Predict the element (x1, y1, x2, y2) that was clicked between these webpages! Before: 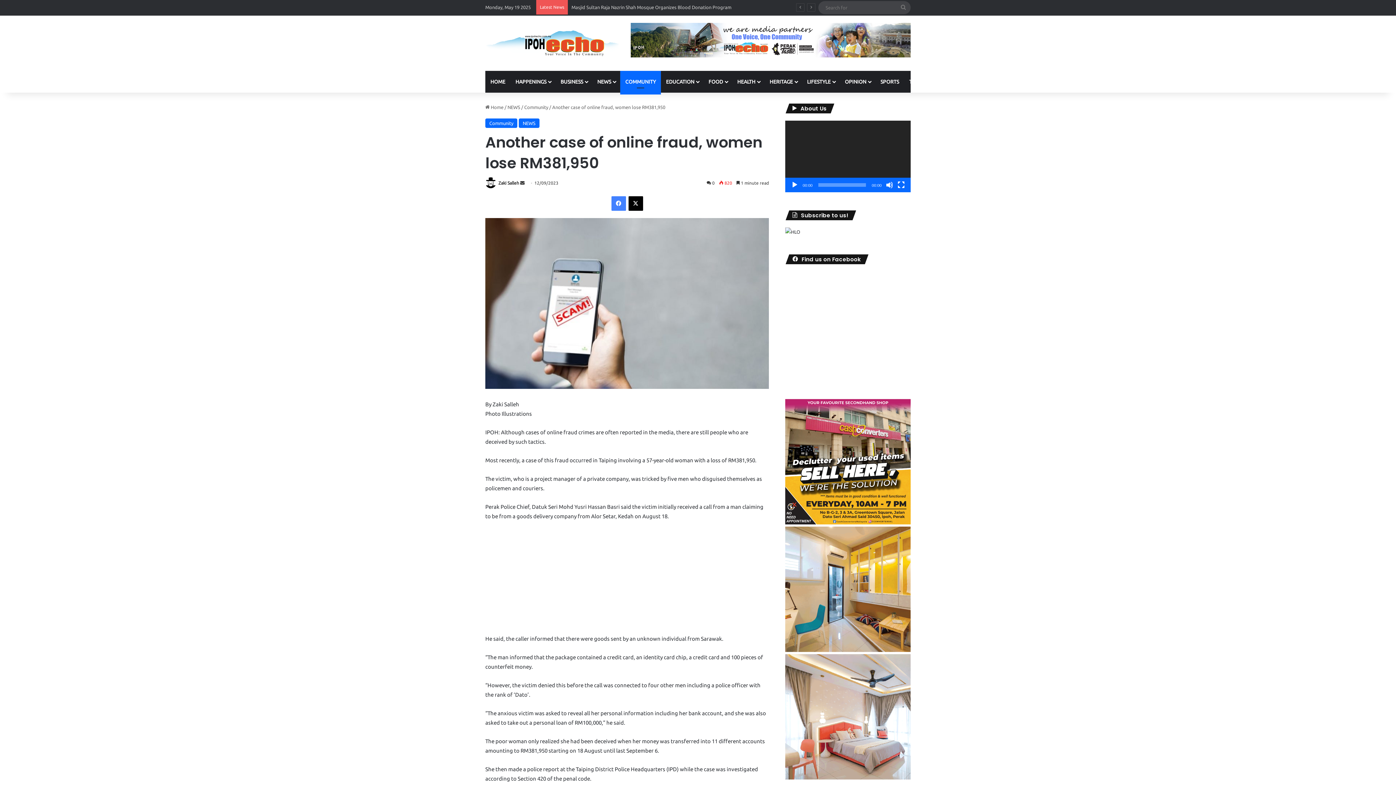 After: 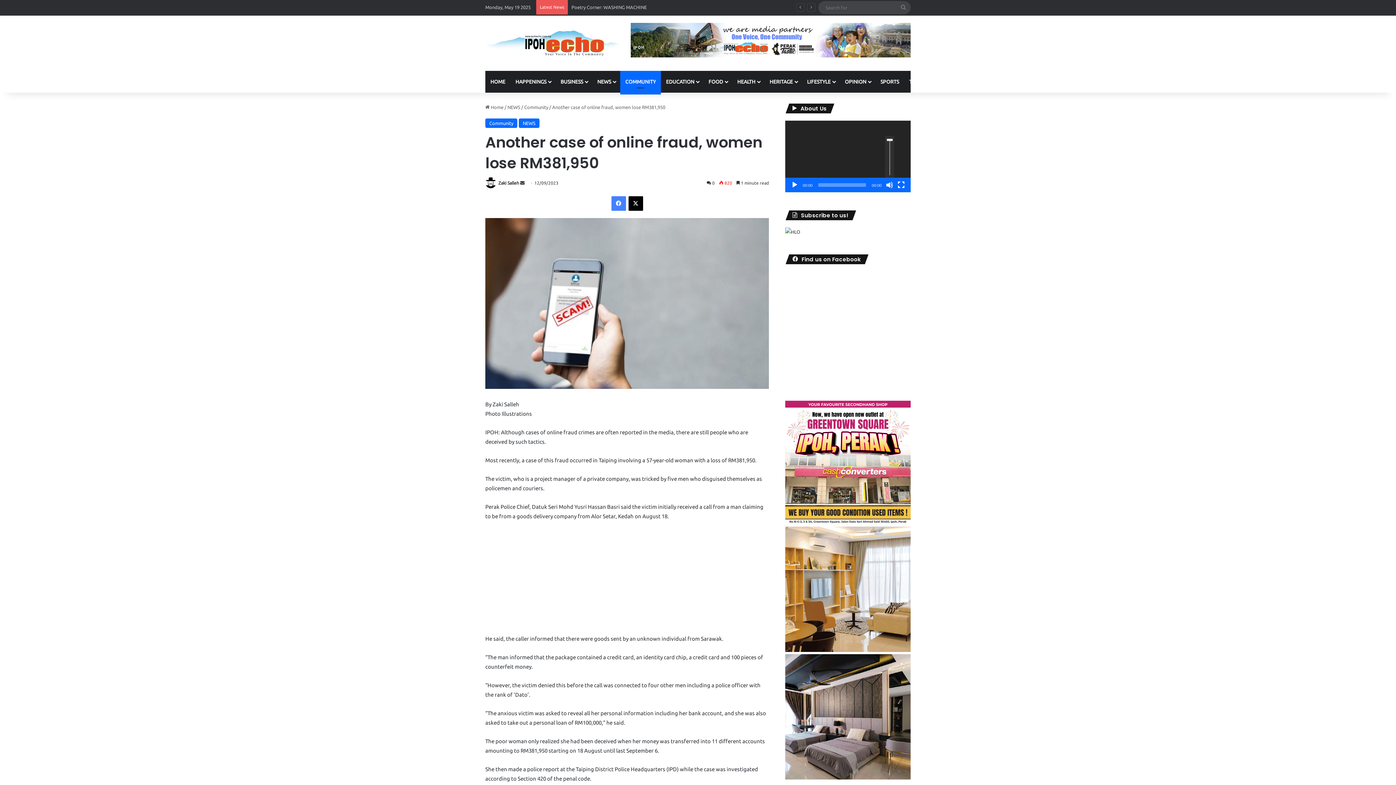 Action: label: Mute bbox: (886, 181, 893, 188)